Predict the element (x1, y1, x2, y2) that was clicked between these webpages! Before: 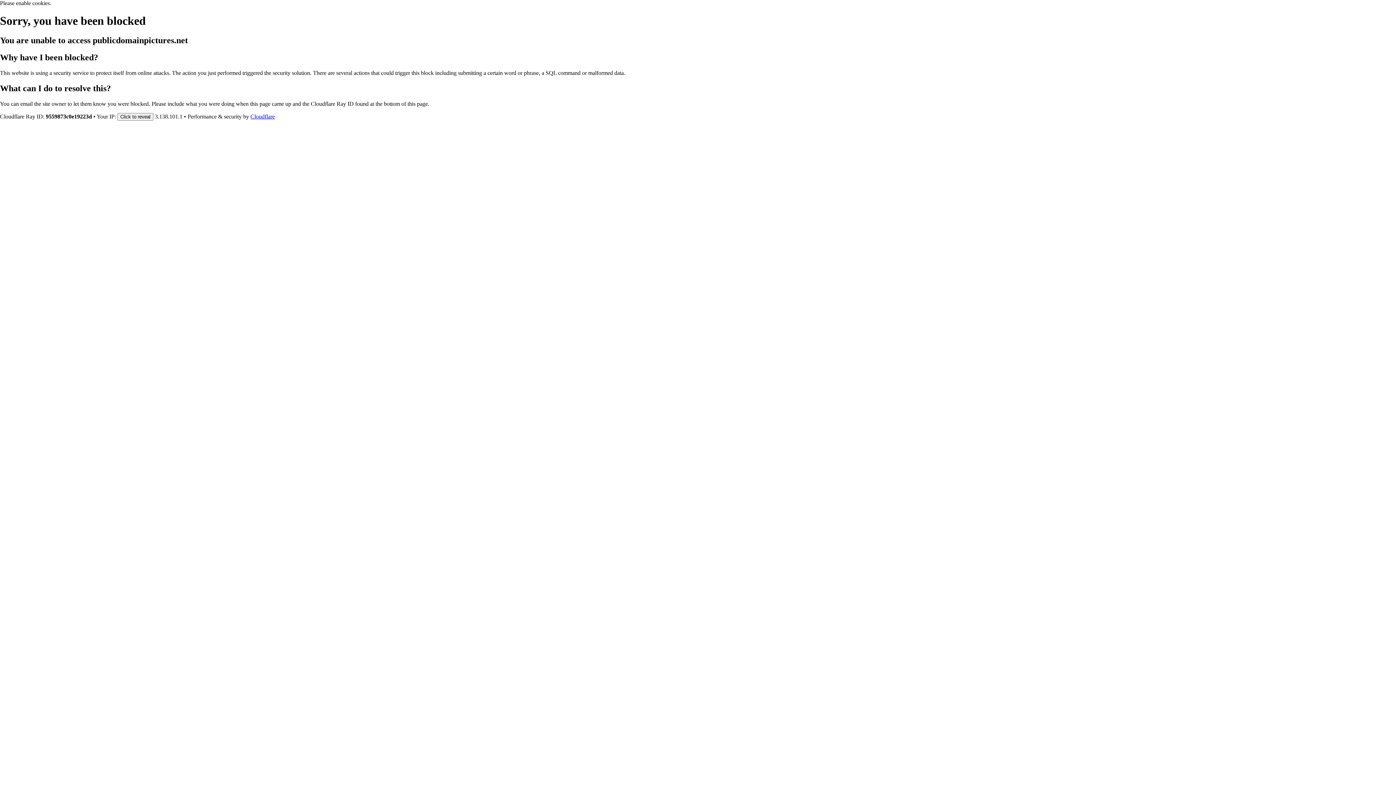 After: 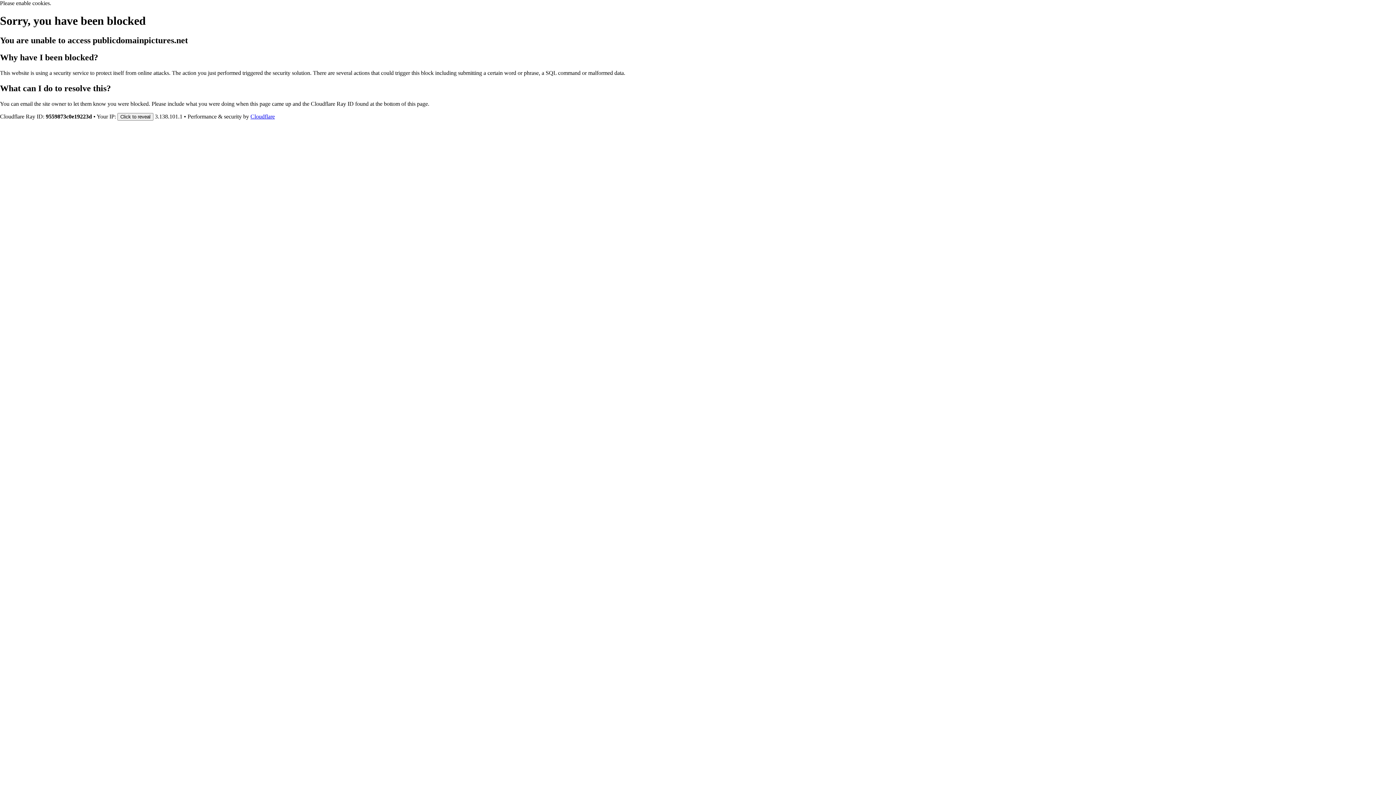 Action: label: Cloudflare bbox: (250, 113, 274, 119)